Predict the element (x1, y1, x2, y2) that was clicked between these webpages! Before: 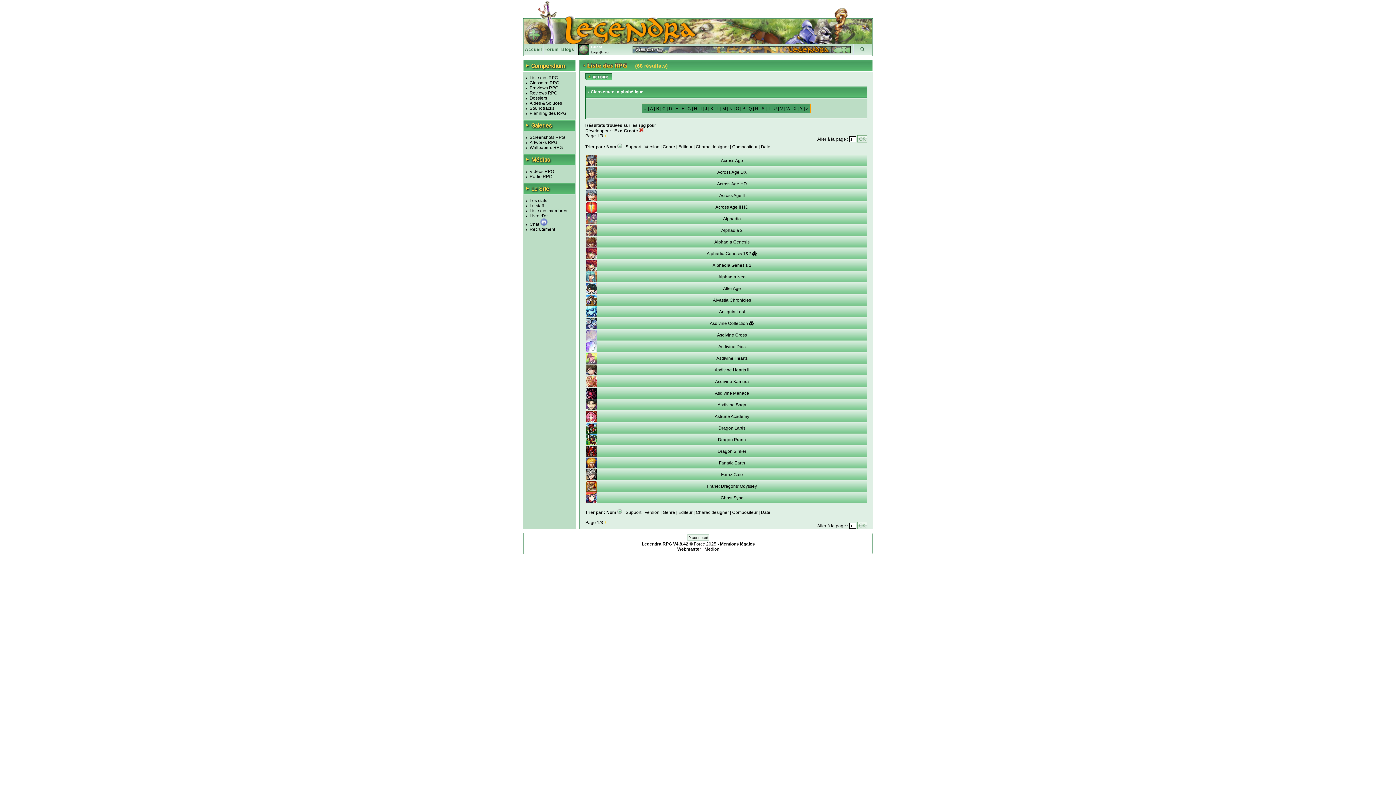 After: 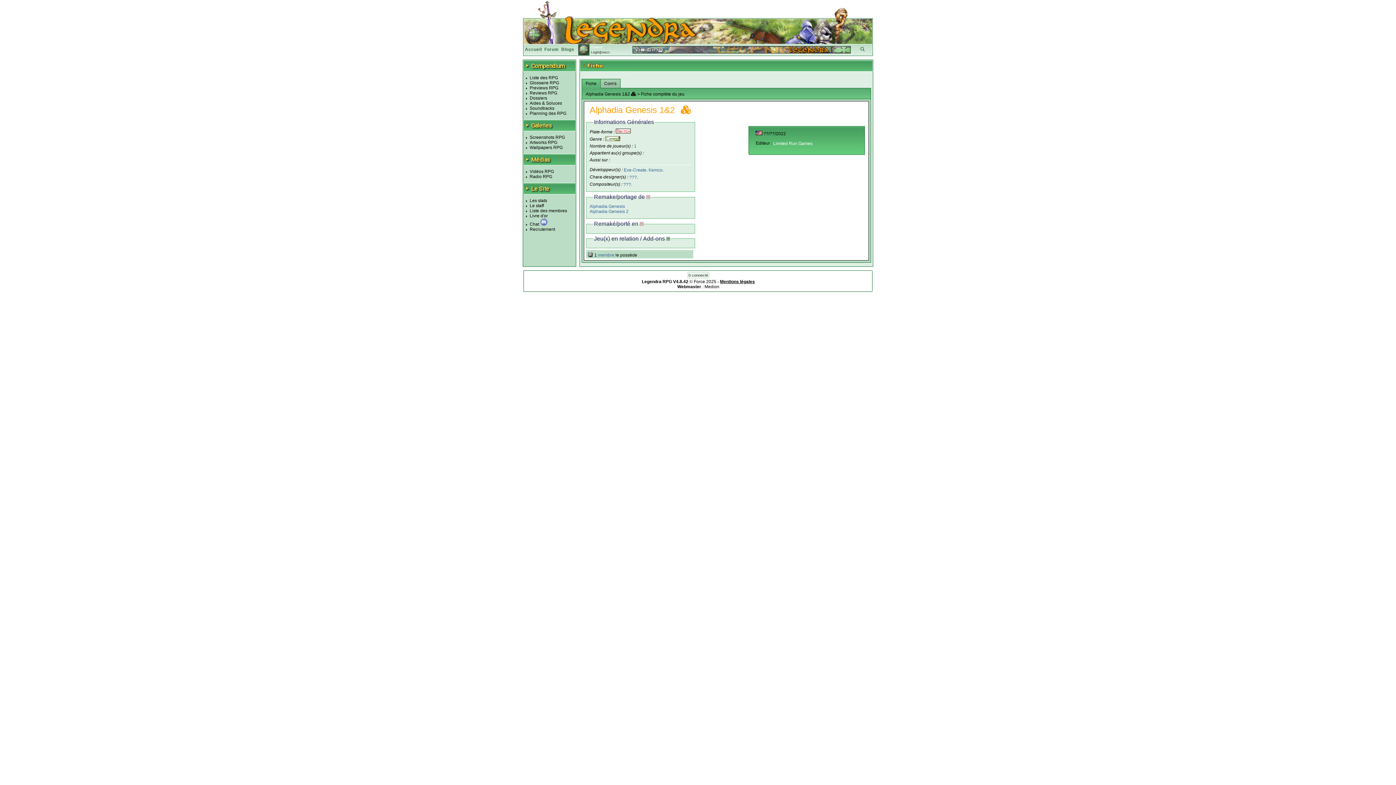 Action: bbox: (706, 251, 757, 256) label: Alphadia Genesis 1&2 
Compilation